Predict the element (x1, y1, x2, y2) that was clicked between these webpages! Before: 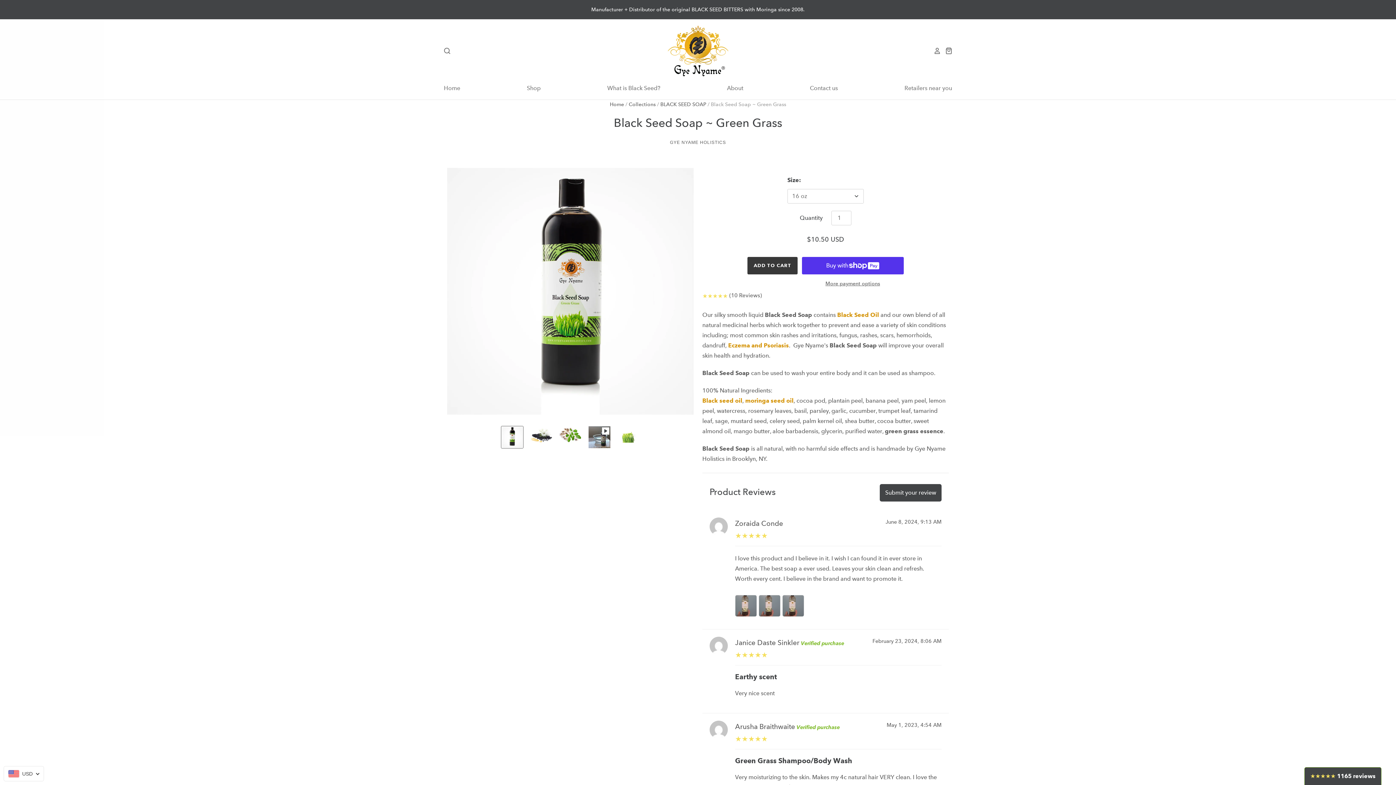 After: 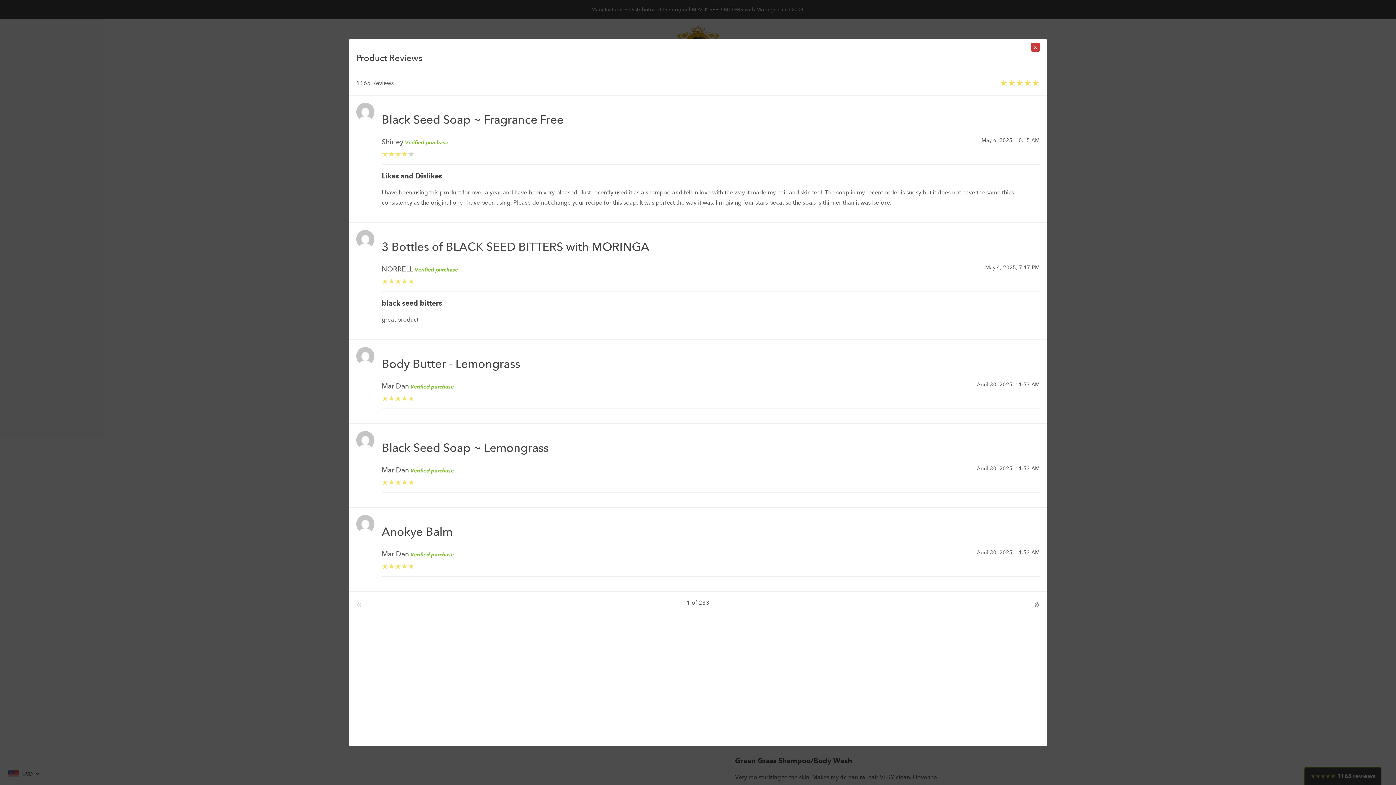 Action: label: ★★★★★ 1165 reviews bbox: (1304, 767, 1381, 785)